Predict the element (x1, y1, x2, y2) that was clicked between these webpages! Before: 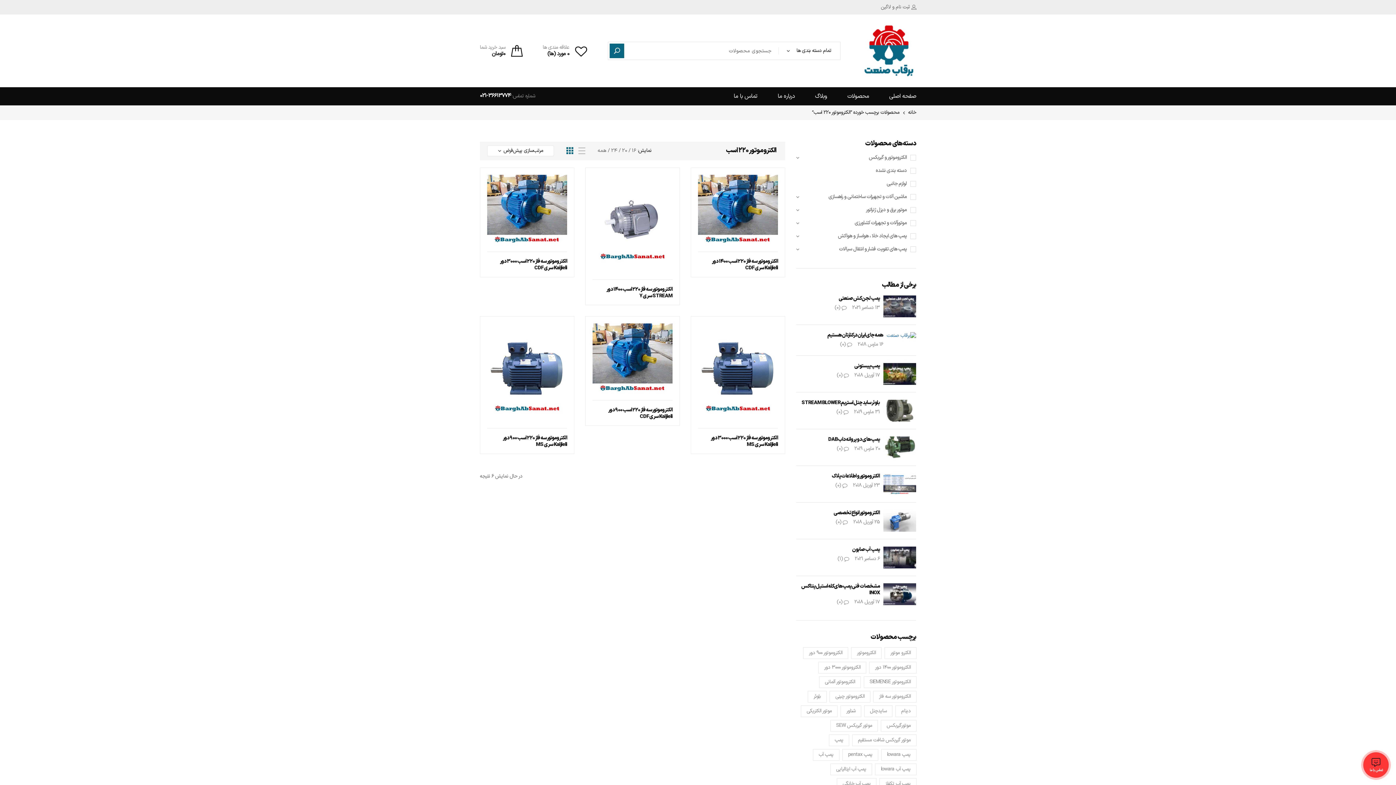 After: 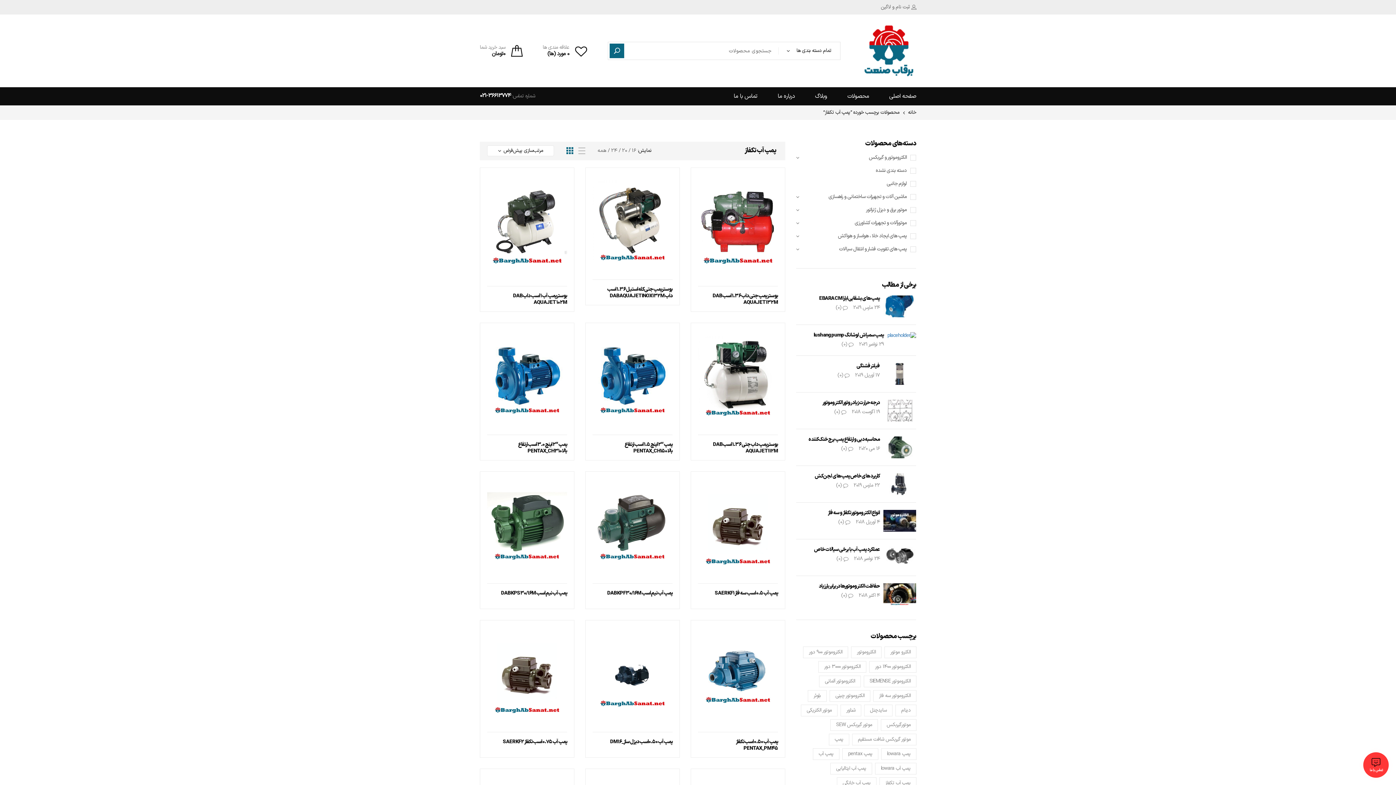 Action: bbox: (880, 778, 916, 789) label: پمپ آب تکفاز (156 محصول)